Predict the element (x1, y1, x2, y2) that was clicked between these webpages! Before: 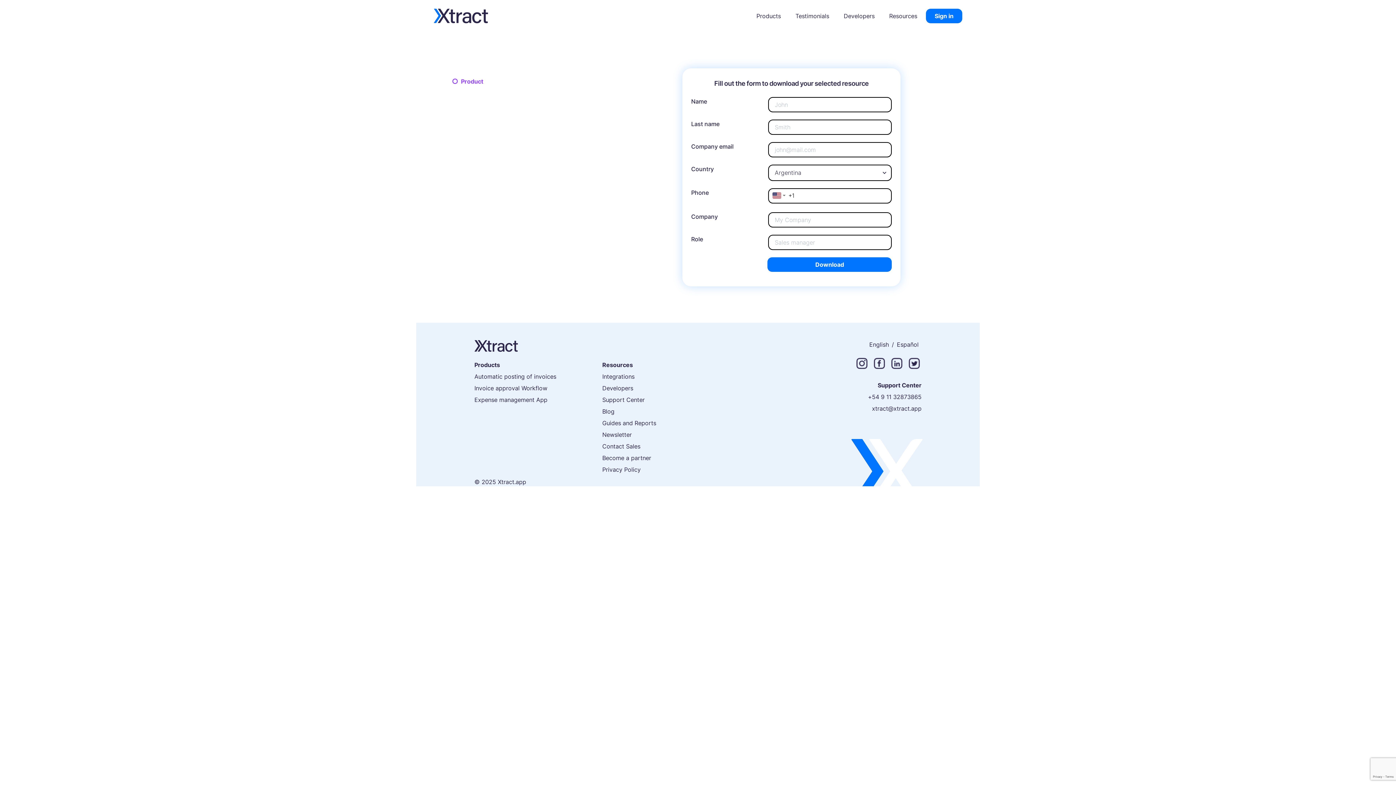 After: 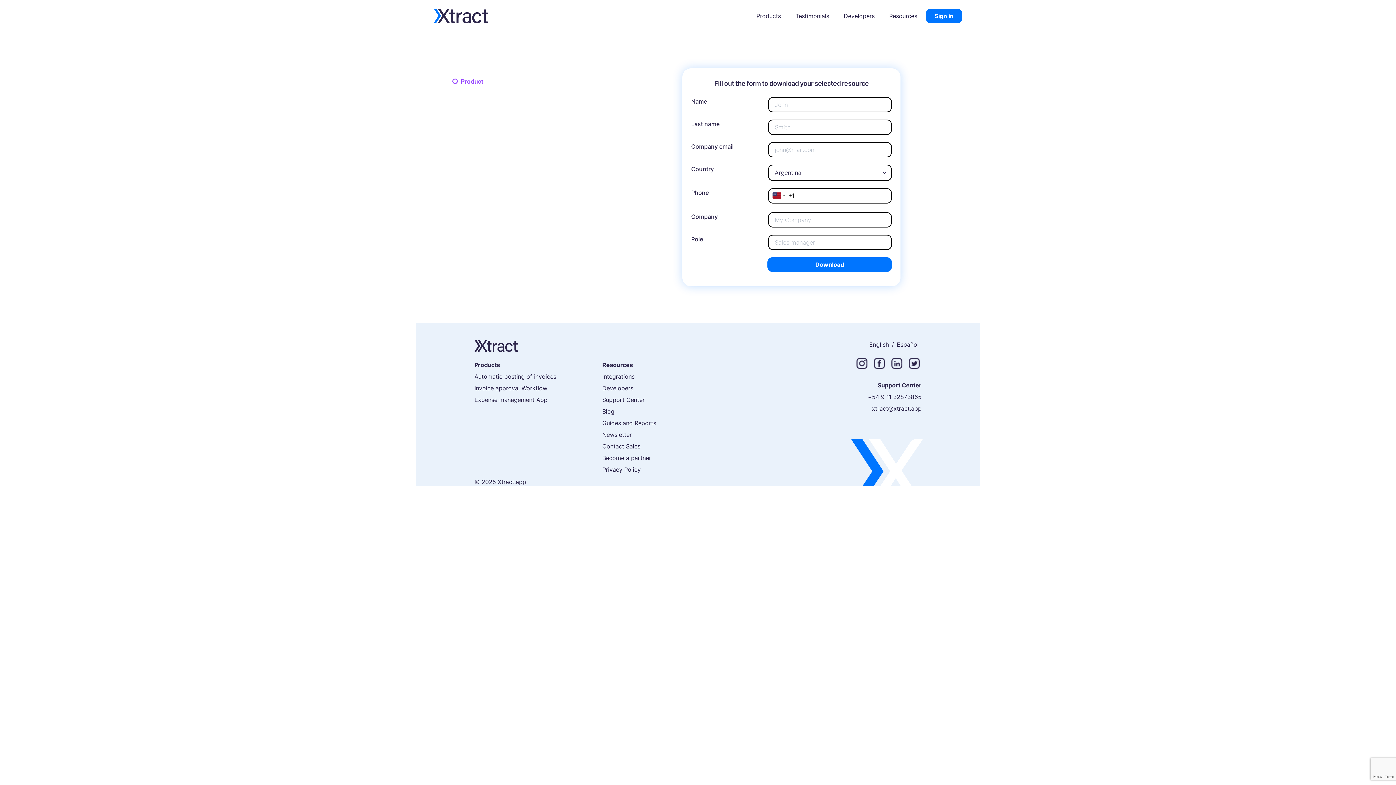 Action: bbox: (907, 356, 921, 370)